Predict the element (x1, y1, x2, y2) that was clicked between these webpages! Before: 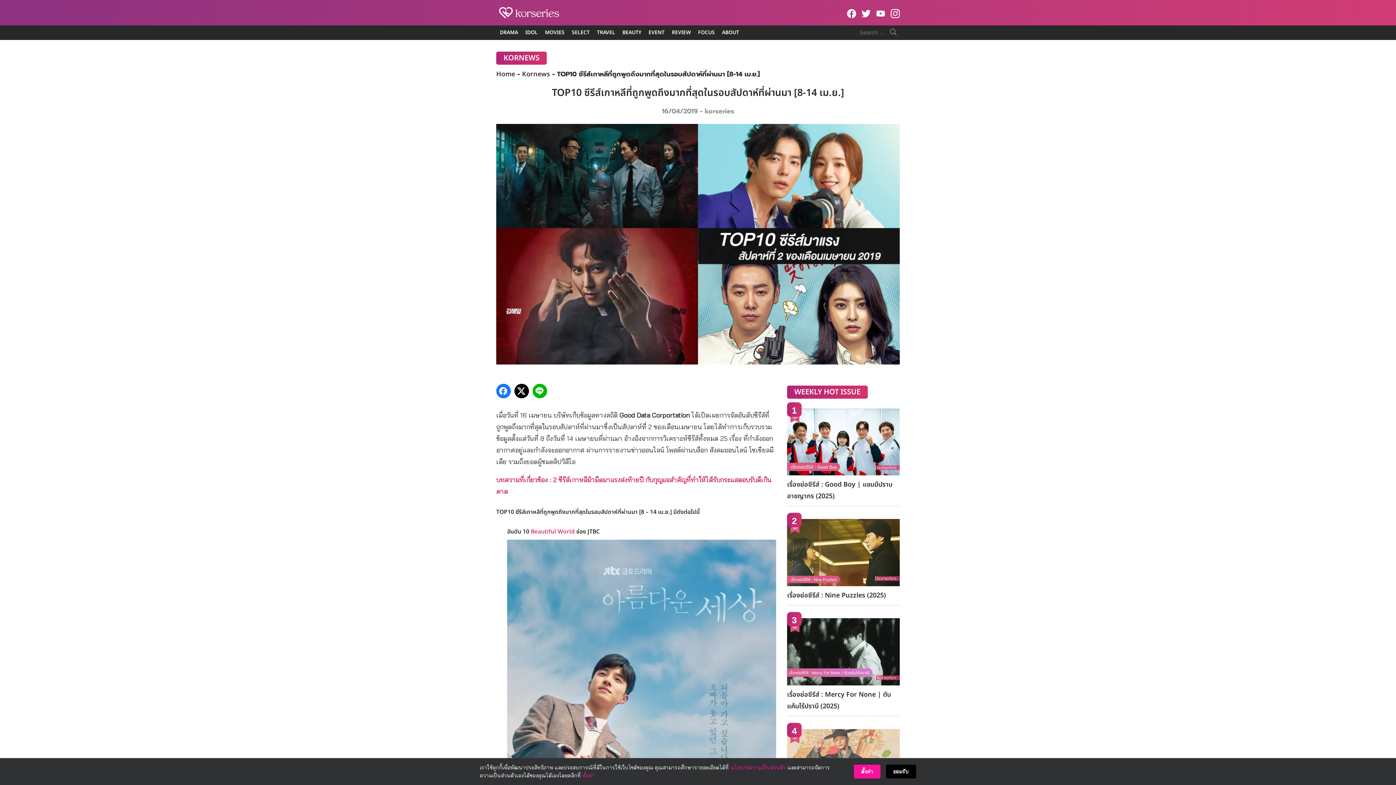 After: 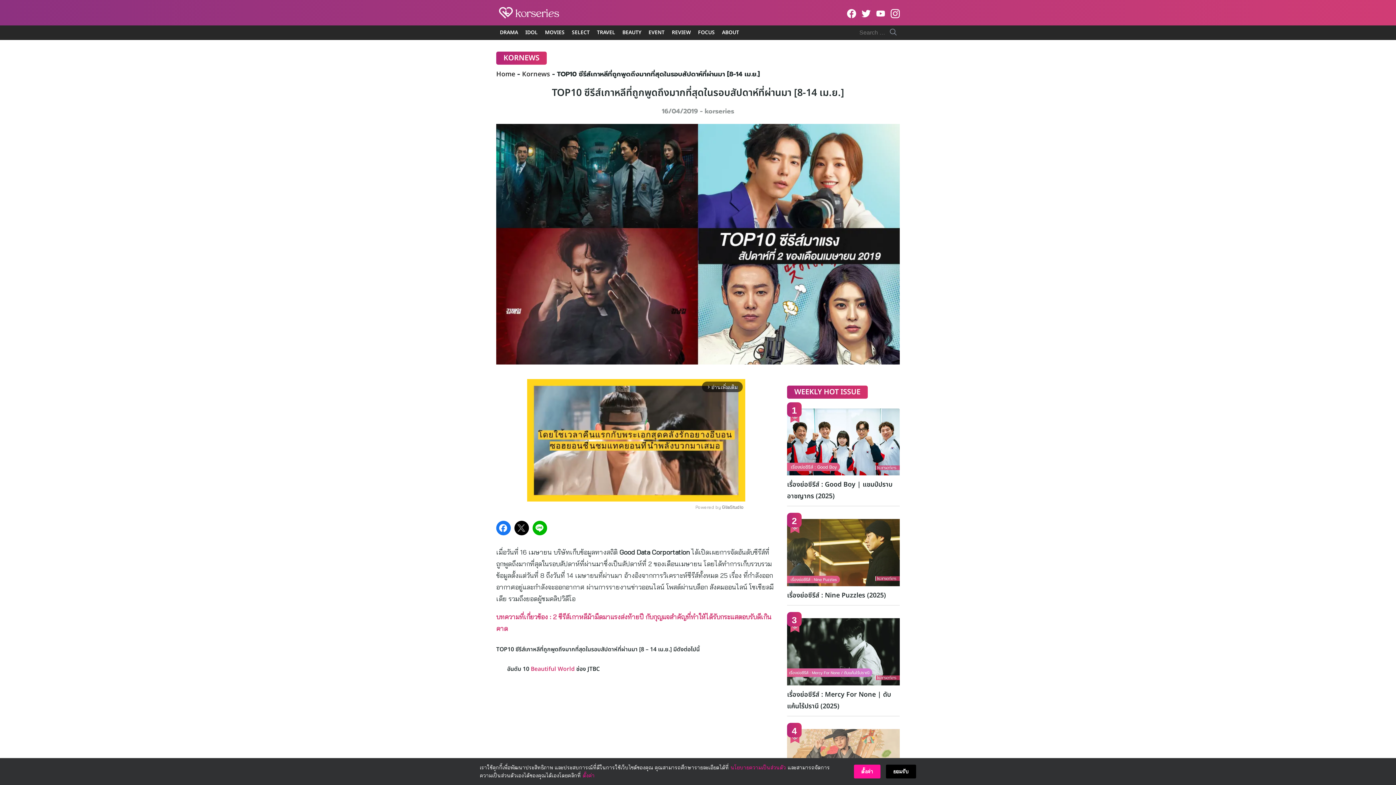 Action: bbox: (514, 383, 529, 398)